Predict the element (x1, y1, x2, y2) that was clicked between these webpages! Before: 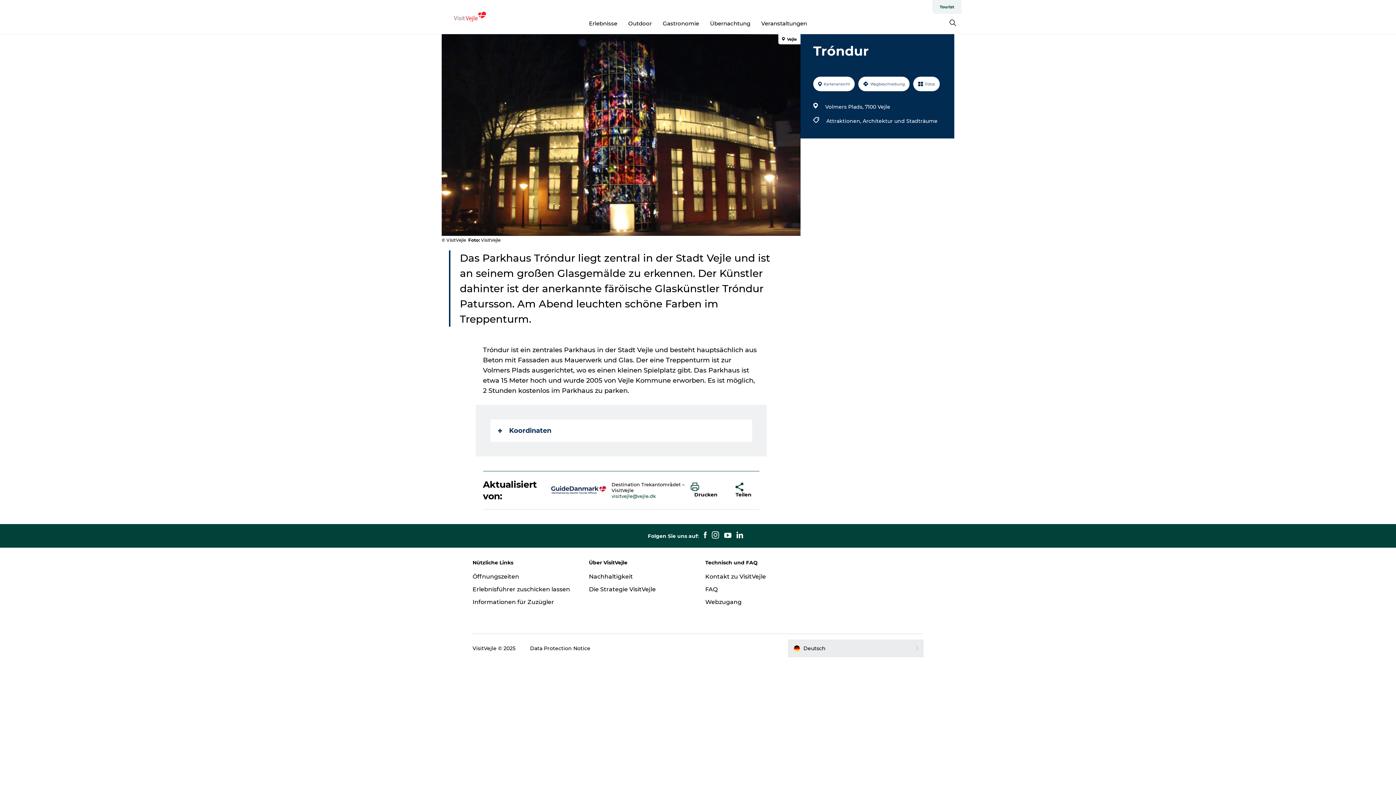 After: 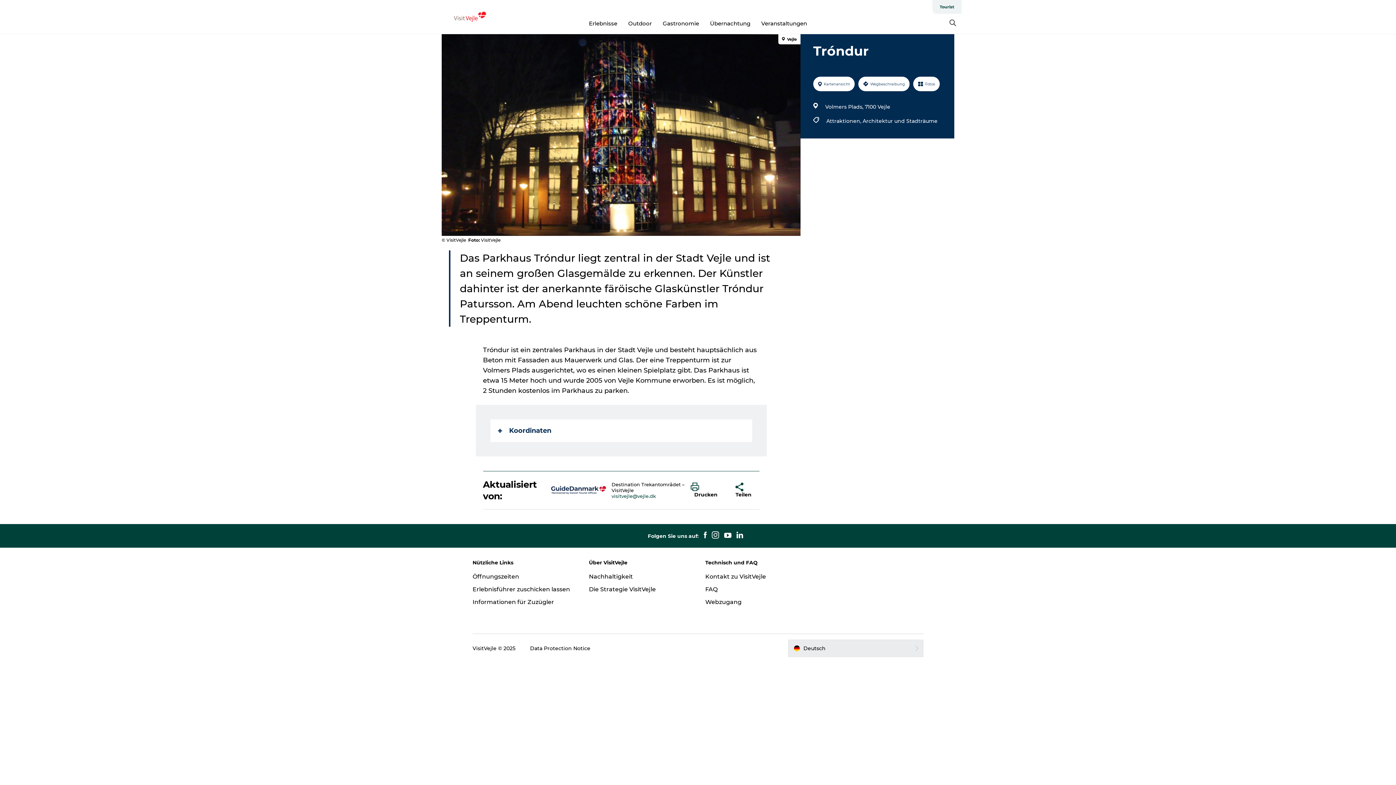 Action: bbox: (701, 532, 709, 540)